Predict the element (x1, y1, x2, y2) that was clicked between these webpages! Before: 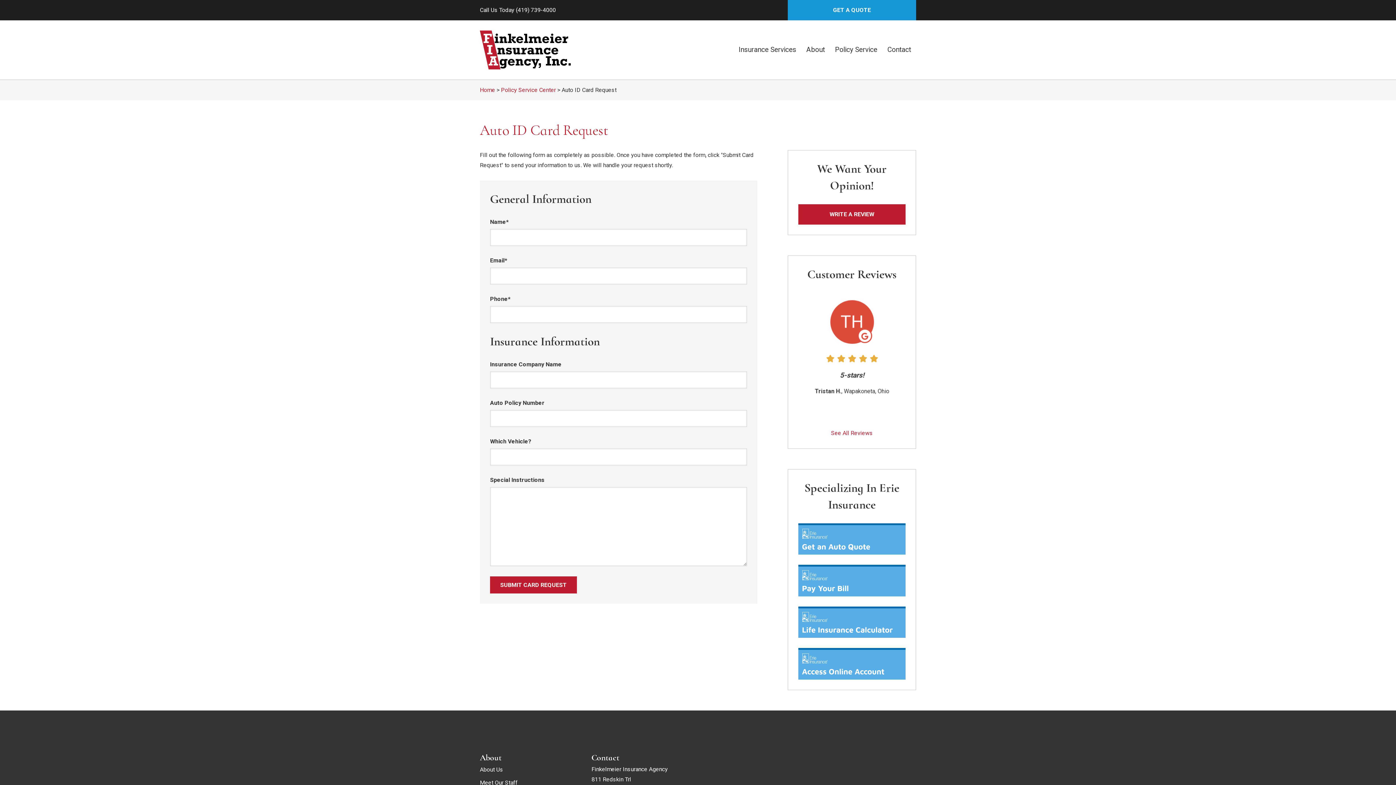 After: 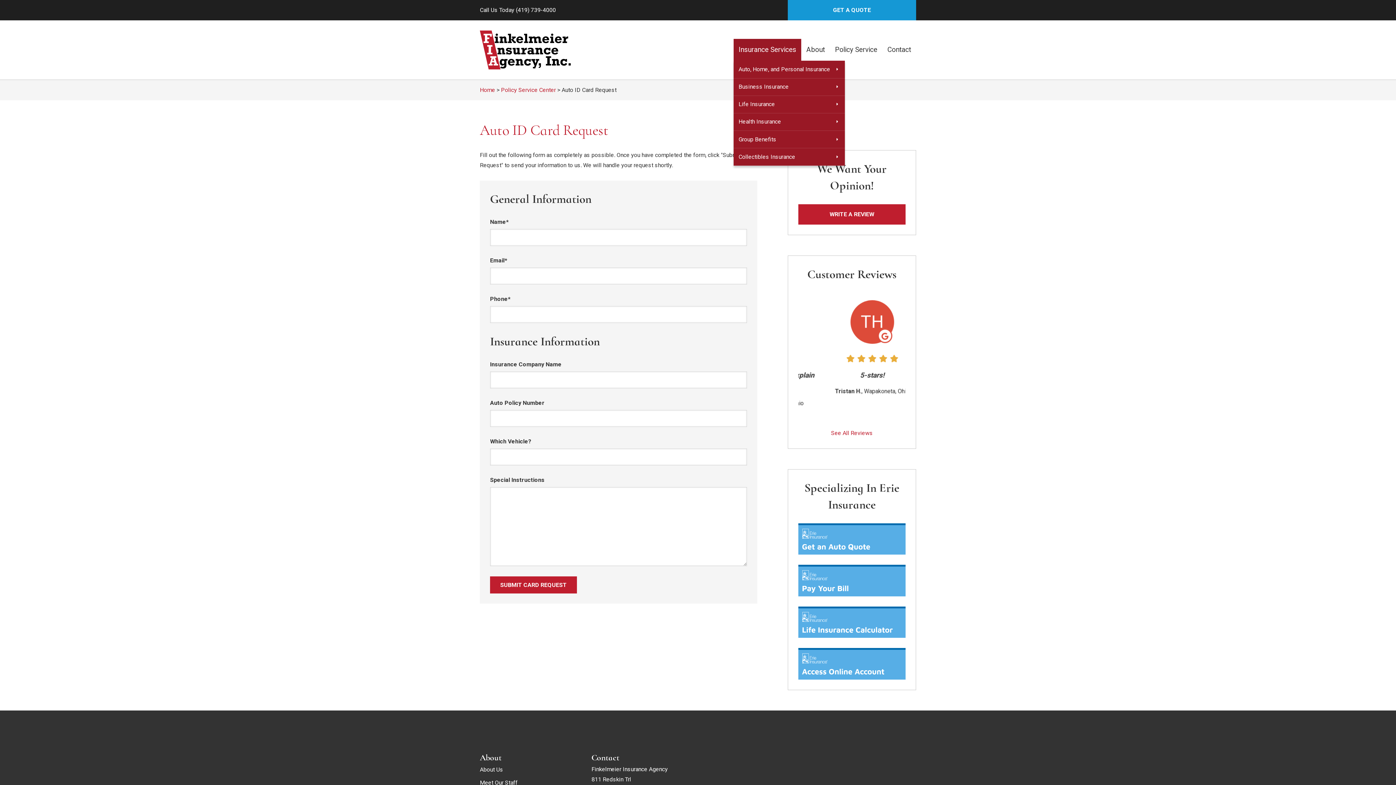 Action: bbox: (733, 39, 801, 60) label: Insurance Services